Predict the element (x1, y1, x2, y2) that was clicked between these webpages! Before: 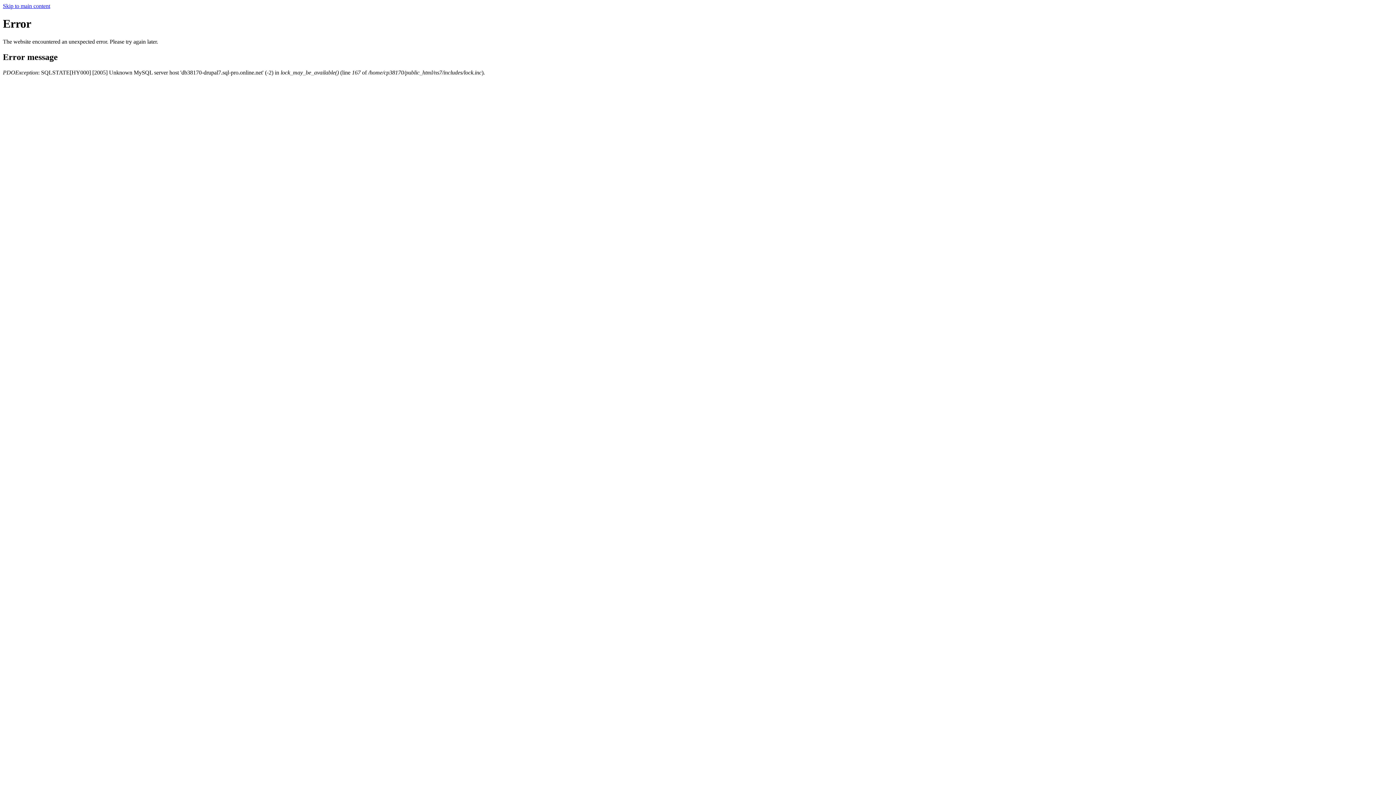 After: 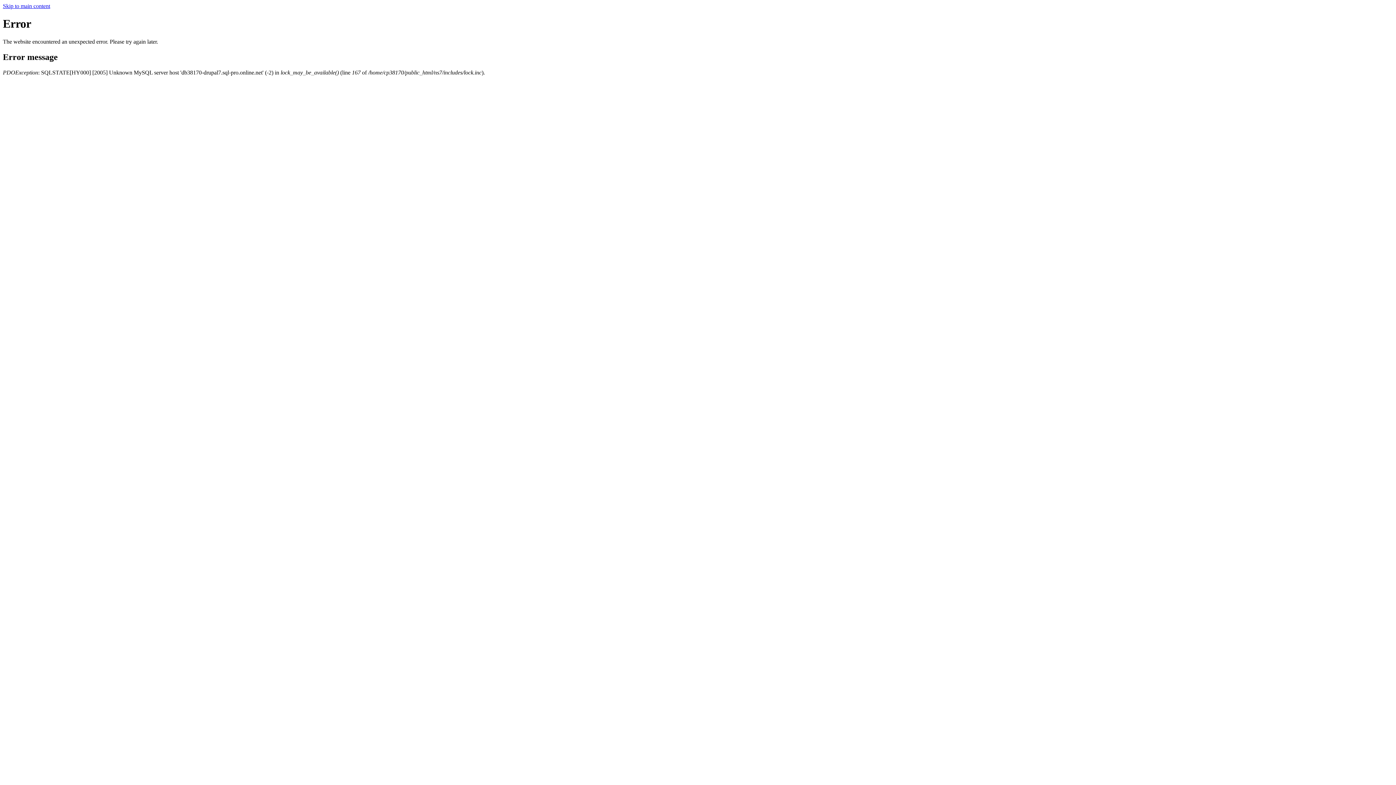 Action: bbox: (2, 2, 50, 9) label: Skip to main content